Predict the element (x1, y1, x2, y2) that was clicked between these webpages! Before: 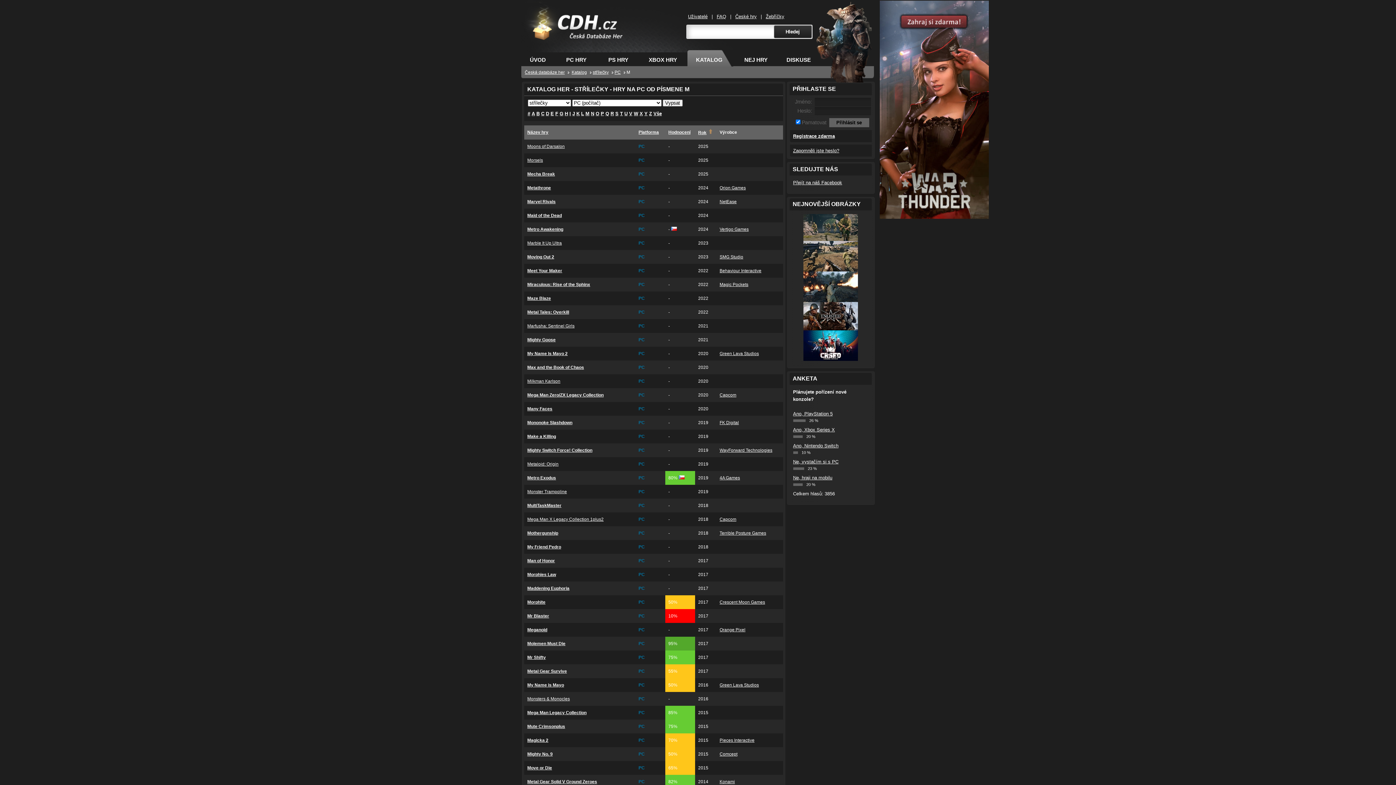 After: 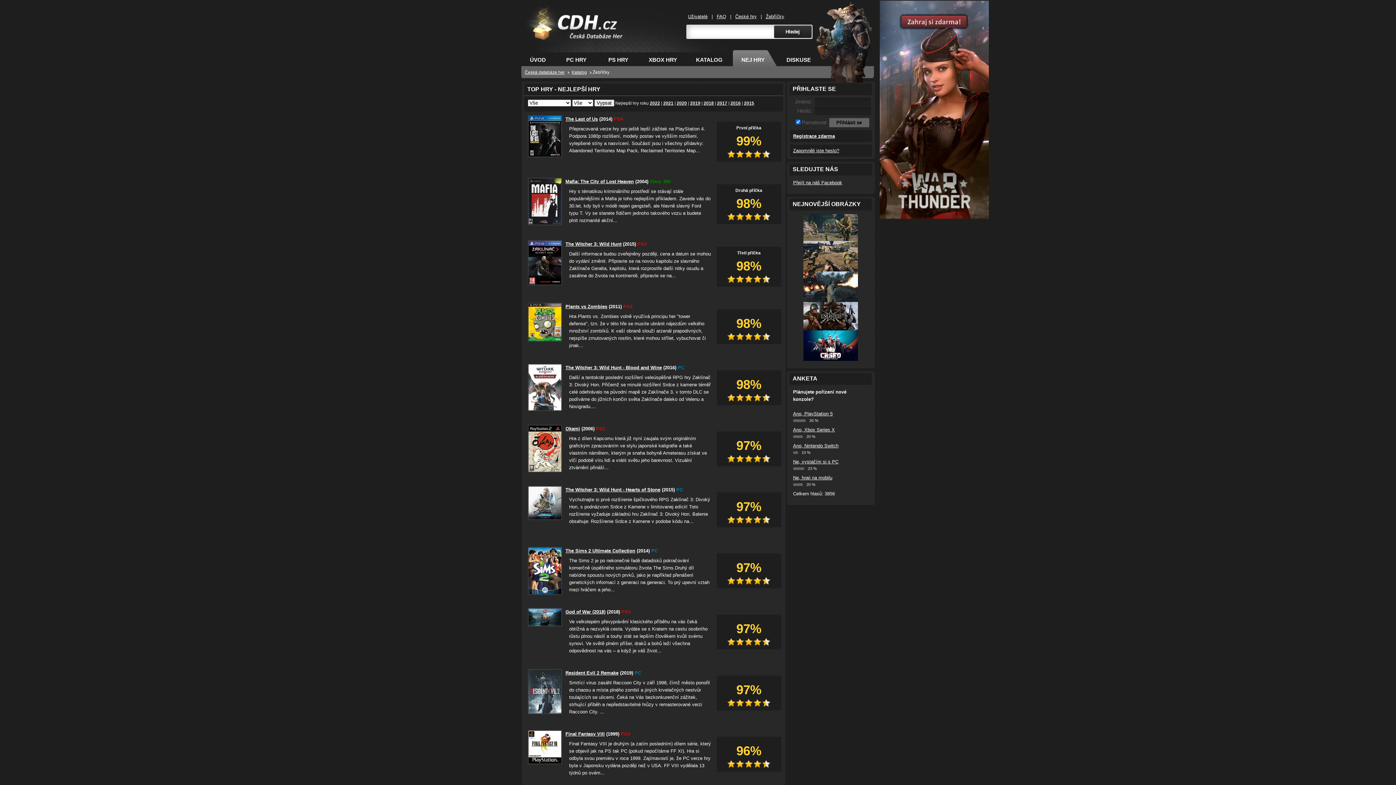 Action: label: Žebříčky bbox: (763, 13, 787, 19)